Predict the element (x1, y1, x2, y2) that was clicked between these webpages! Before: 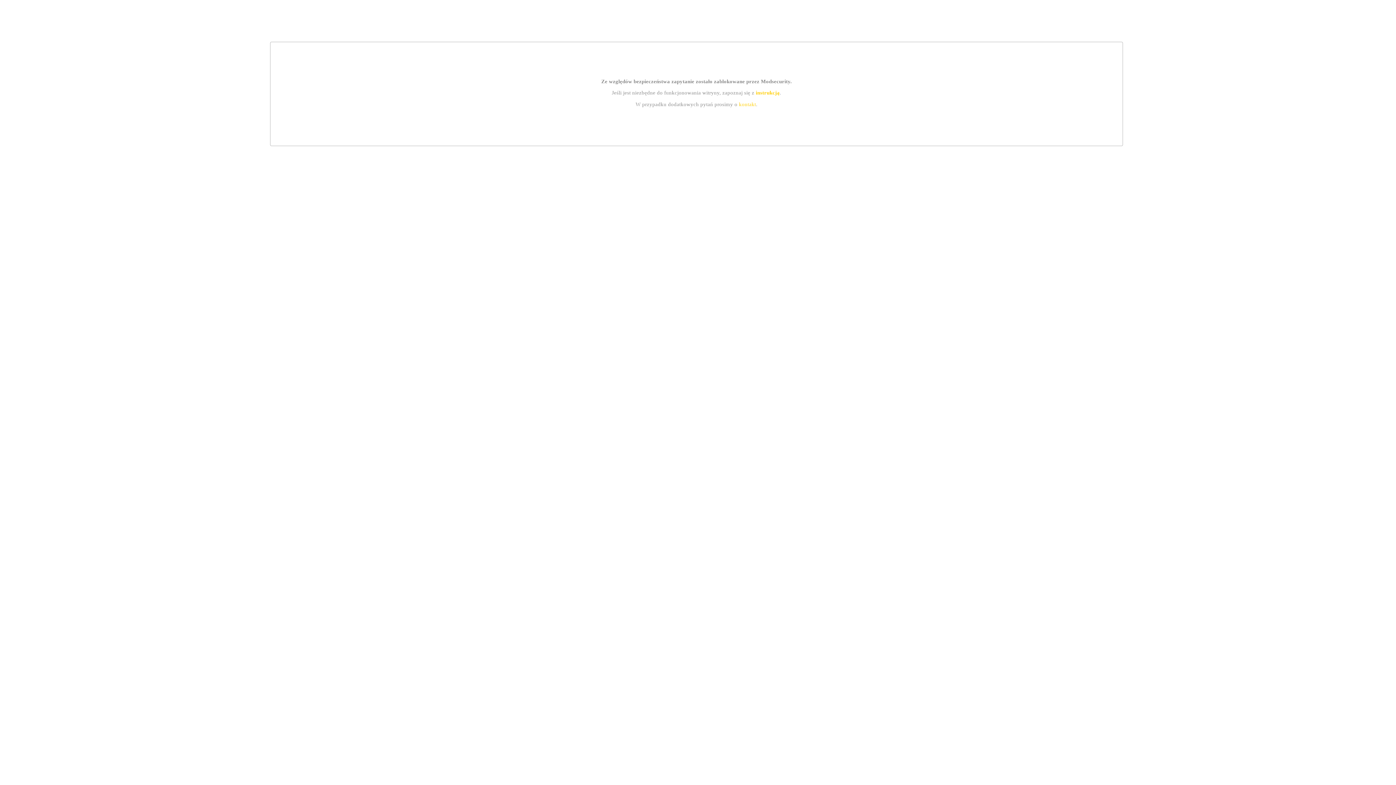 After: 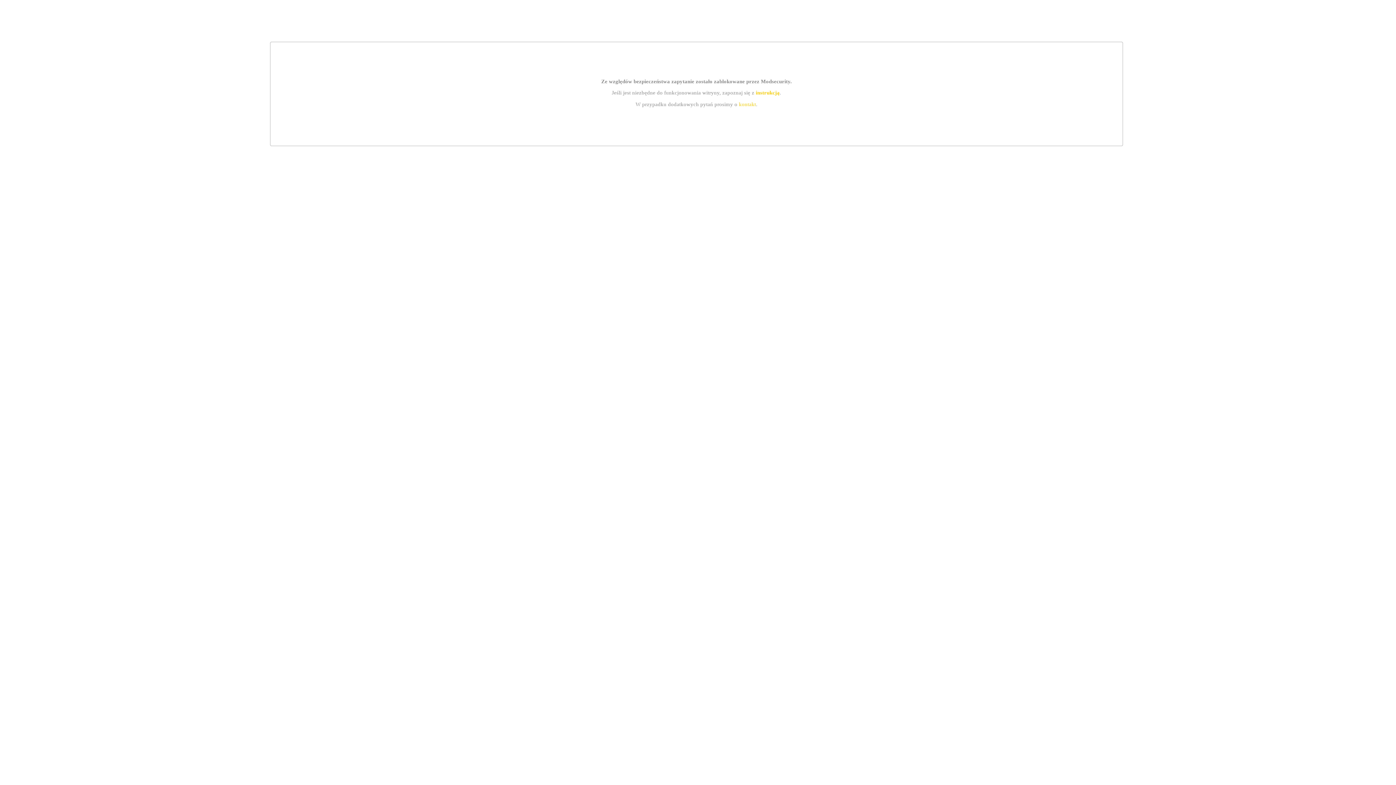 Action: label: instrukcją bbox: (755, 89, 779, 95)